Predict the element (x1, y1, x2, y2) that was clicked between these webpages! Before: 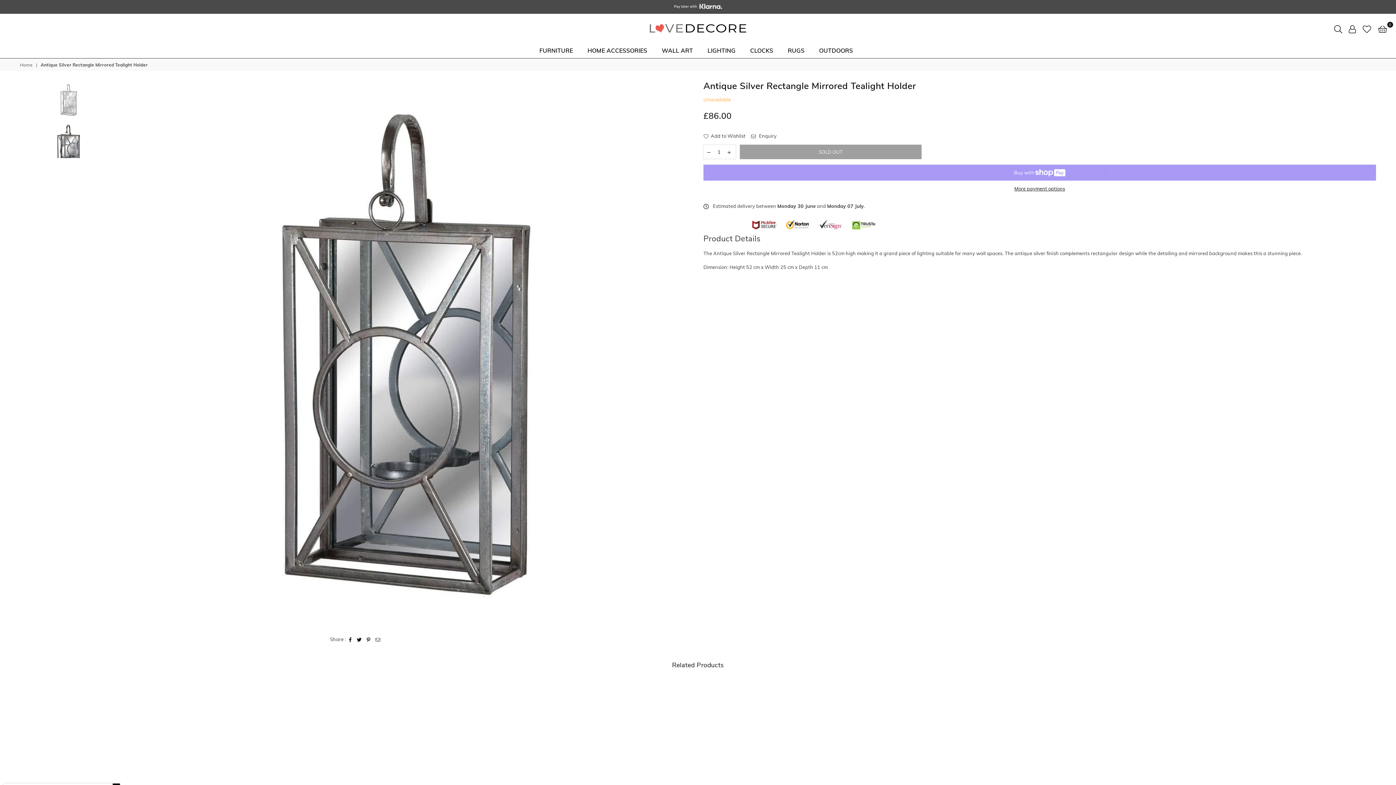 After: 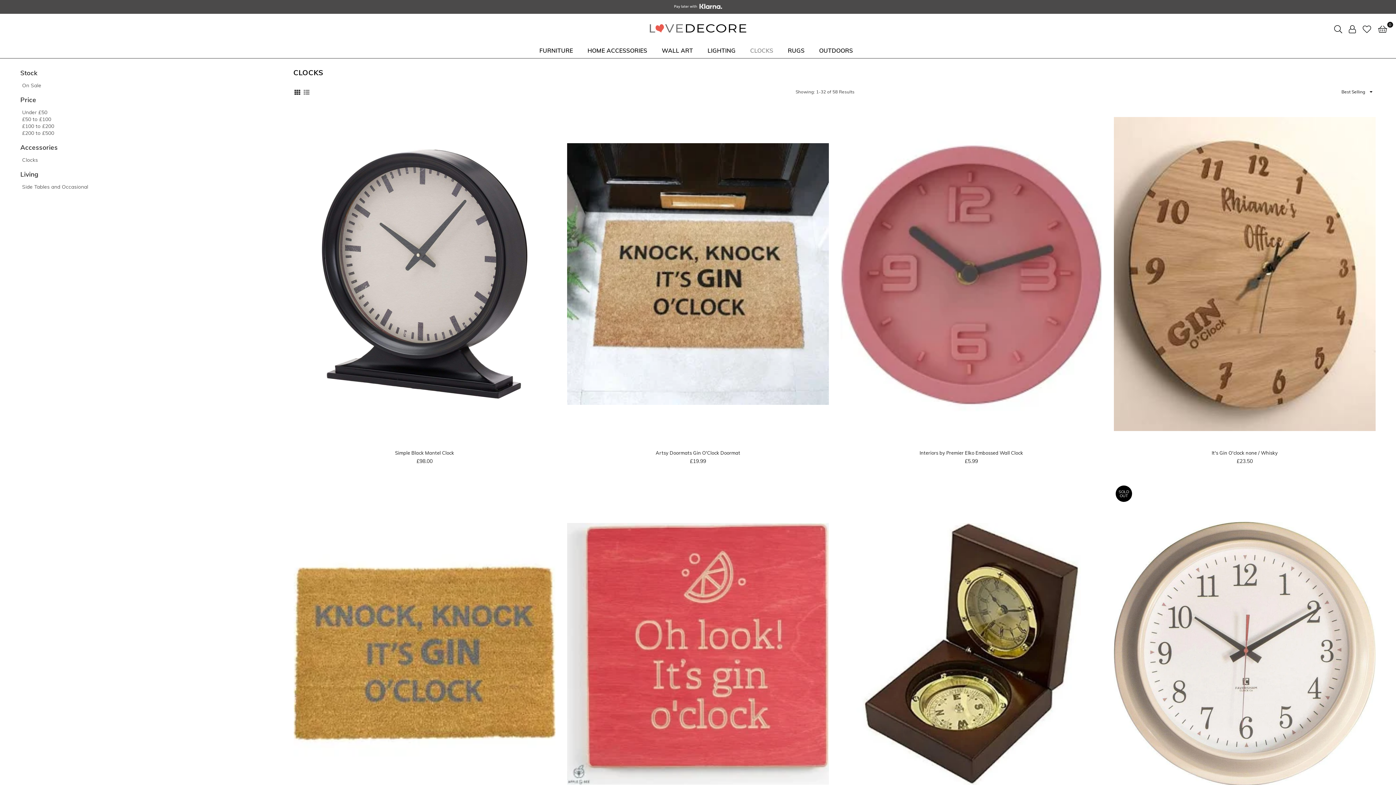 Action: bbox: (744, 43, 778, 57) label: CLOCKS